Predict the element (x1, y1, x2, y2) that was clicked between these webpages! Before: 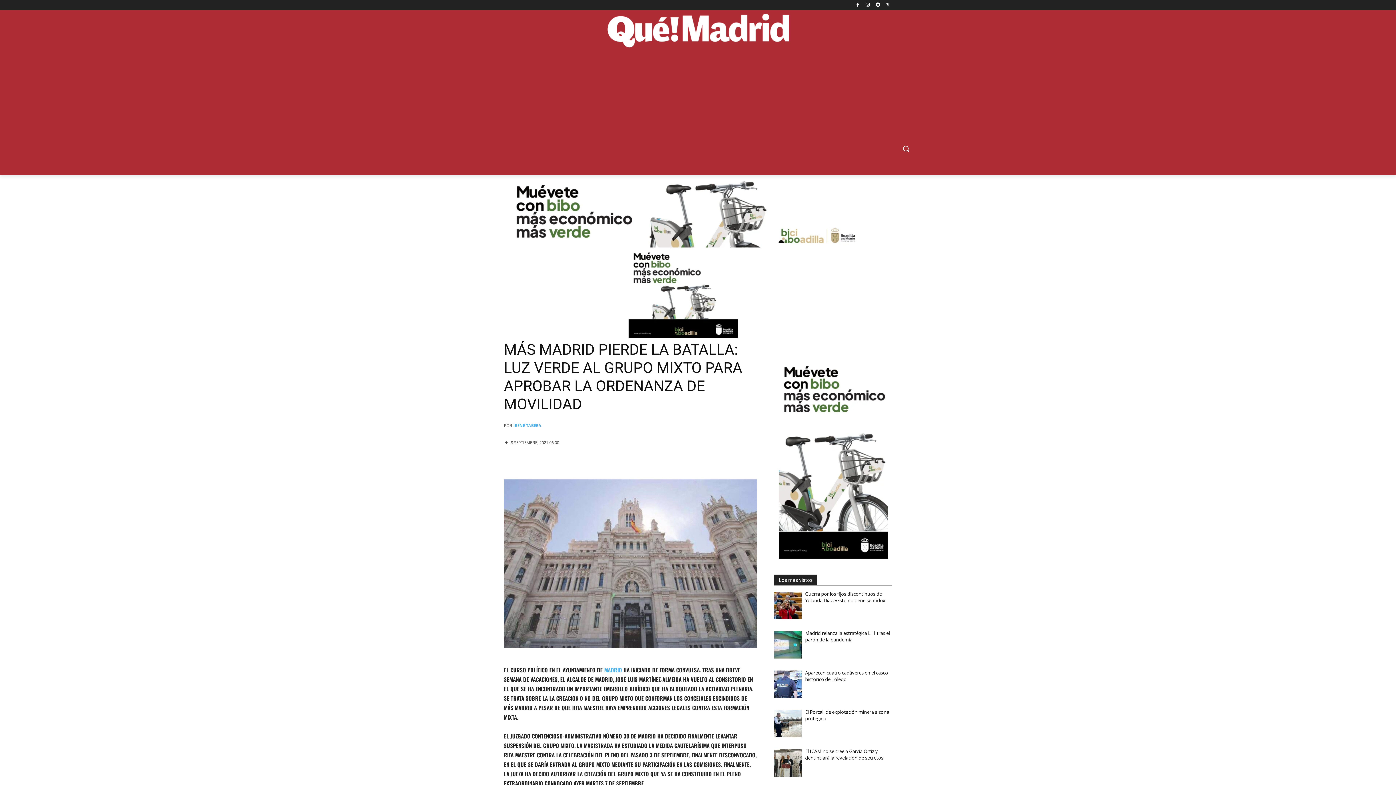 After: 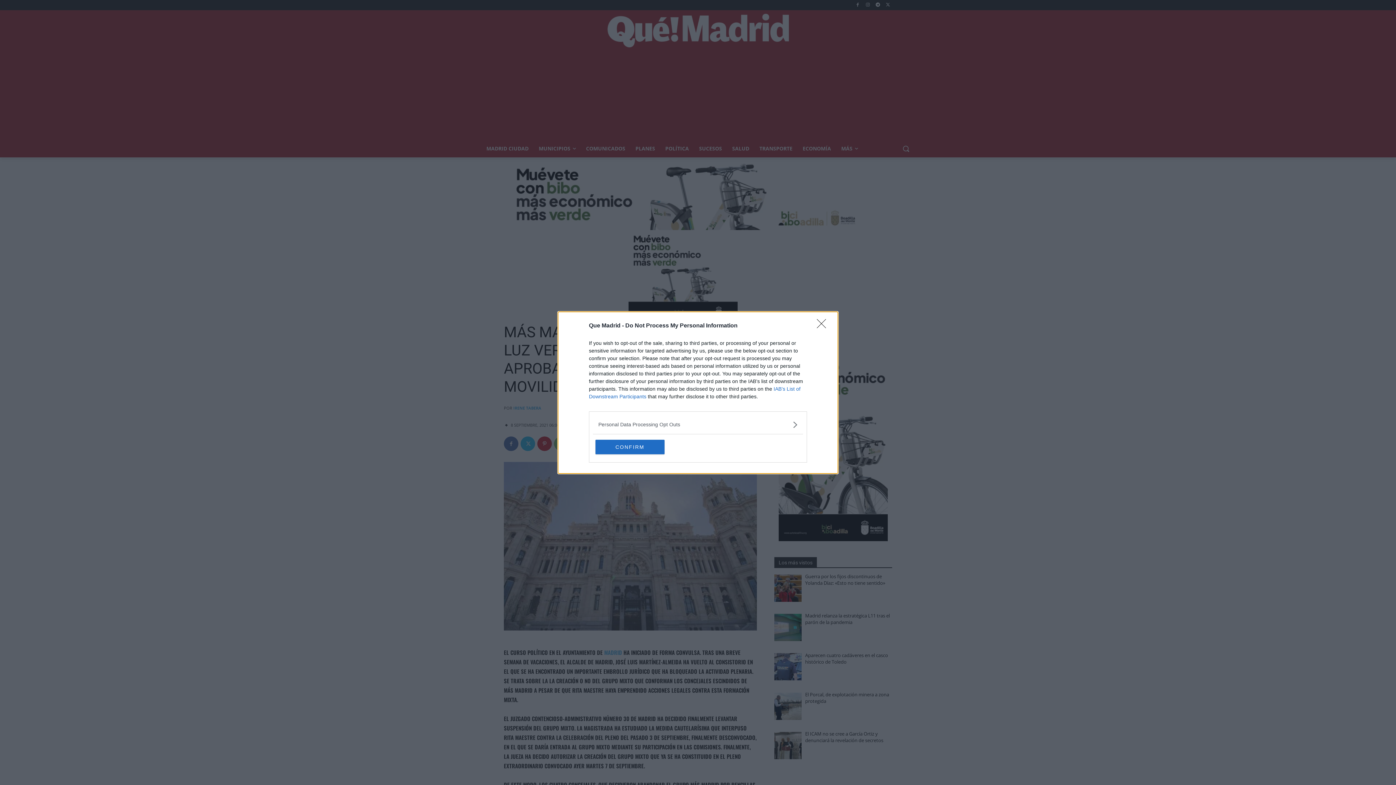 Action: bbox: (778, 340, 888, 559)